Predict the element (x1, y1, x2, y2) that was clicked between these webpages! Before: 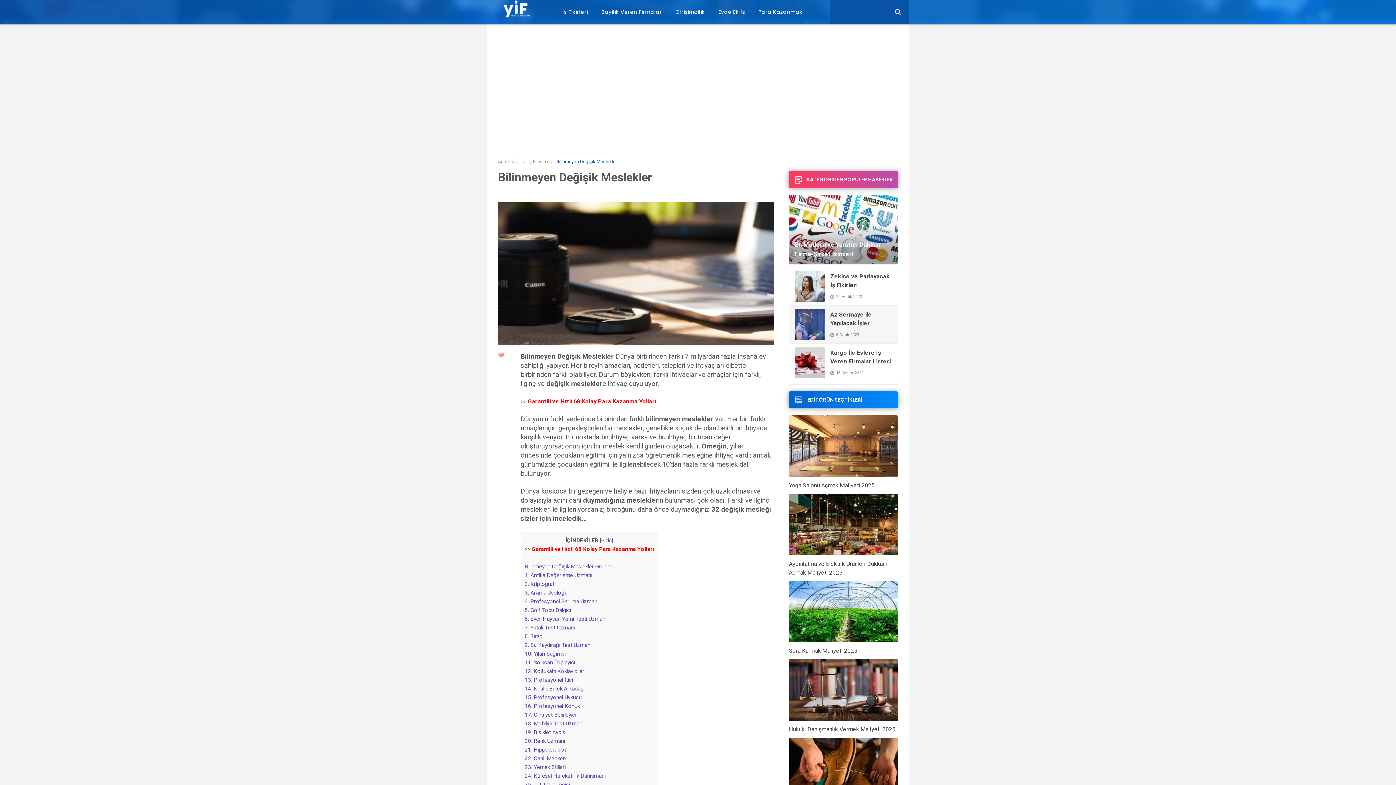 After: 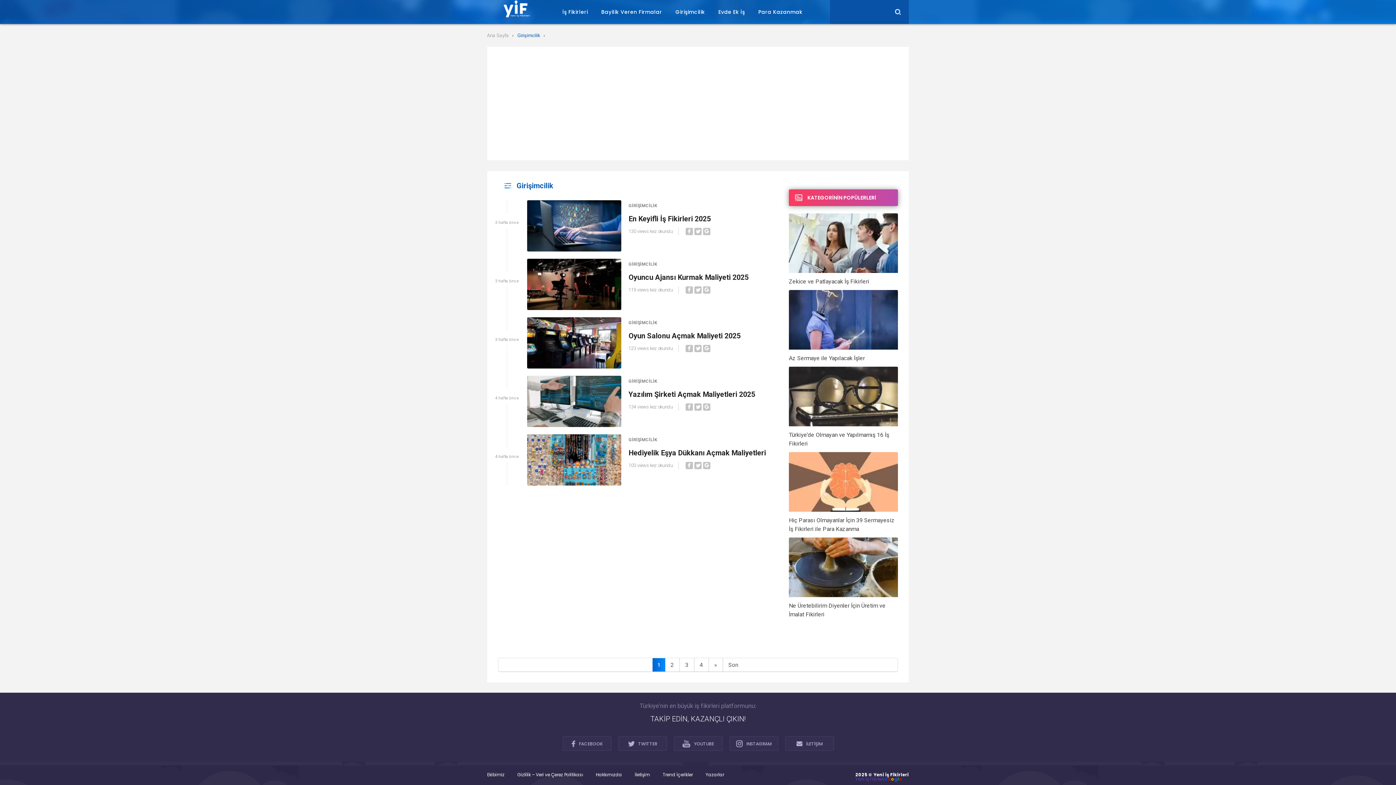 Action: bbox: (672, 0, 708, 24) label: Girişimcilik